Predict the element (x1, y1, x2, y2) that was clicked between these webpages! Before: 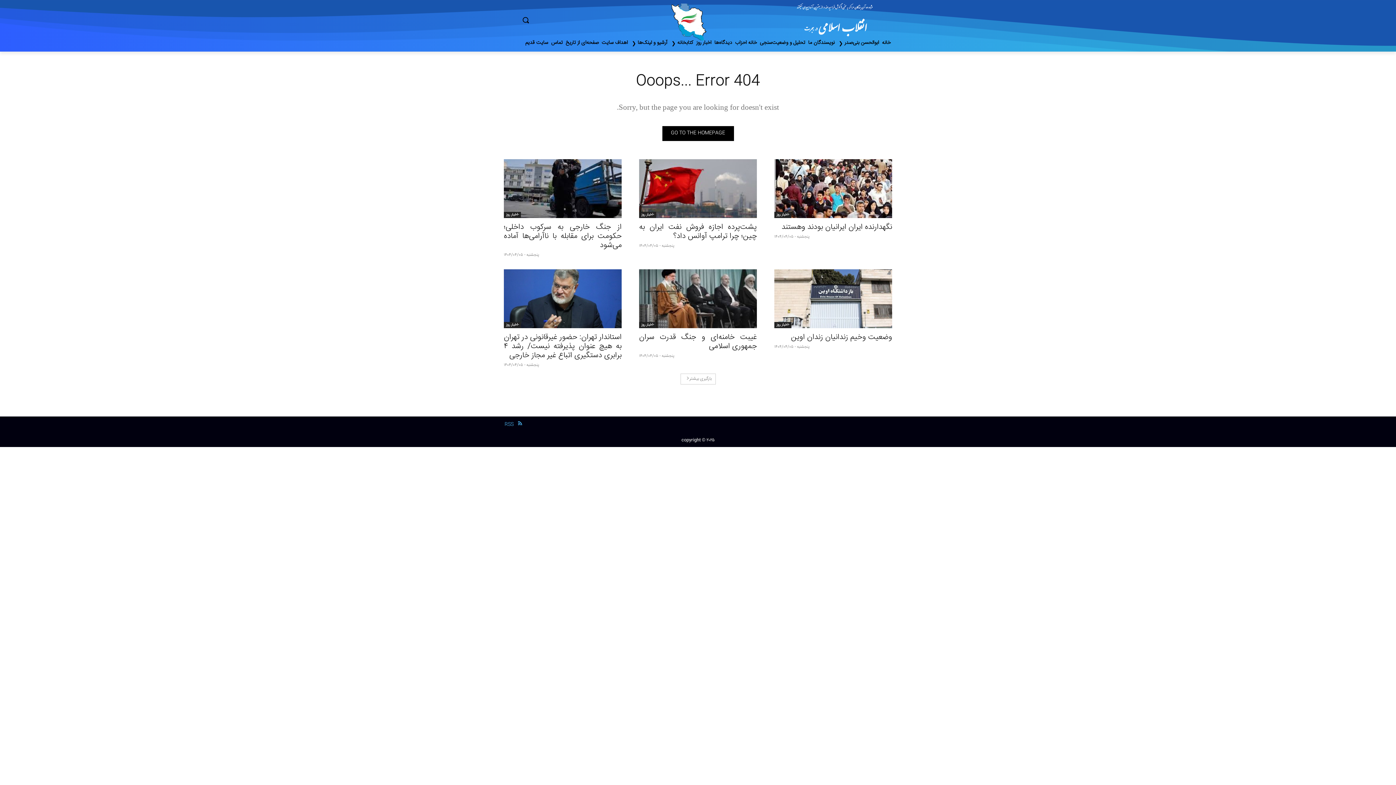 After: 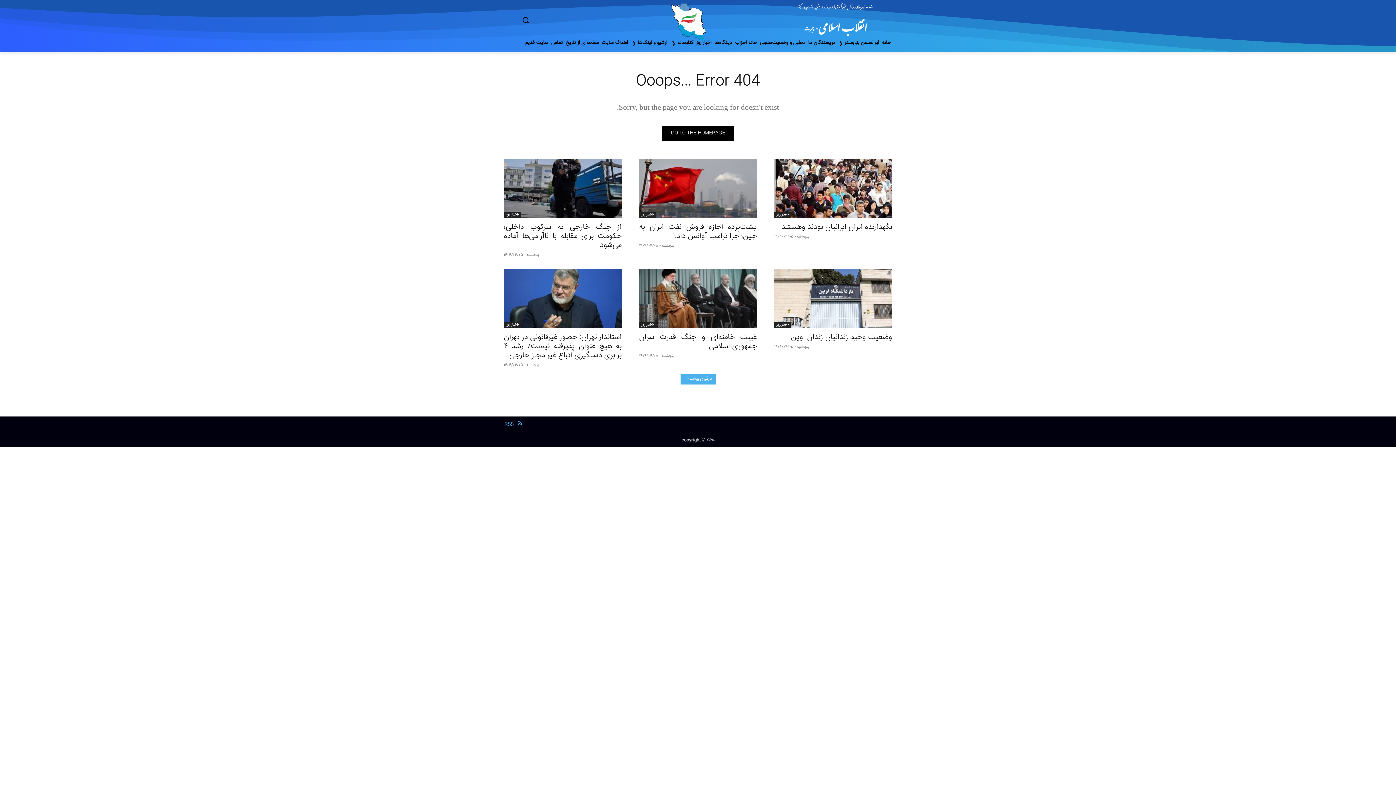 Action: label: بارگیری بیشتر bbox: (680, 373, 715, 384)